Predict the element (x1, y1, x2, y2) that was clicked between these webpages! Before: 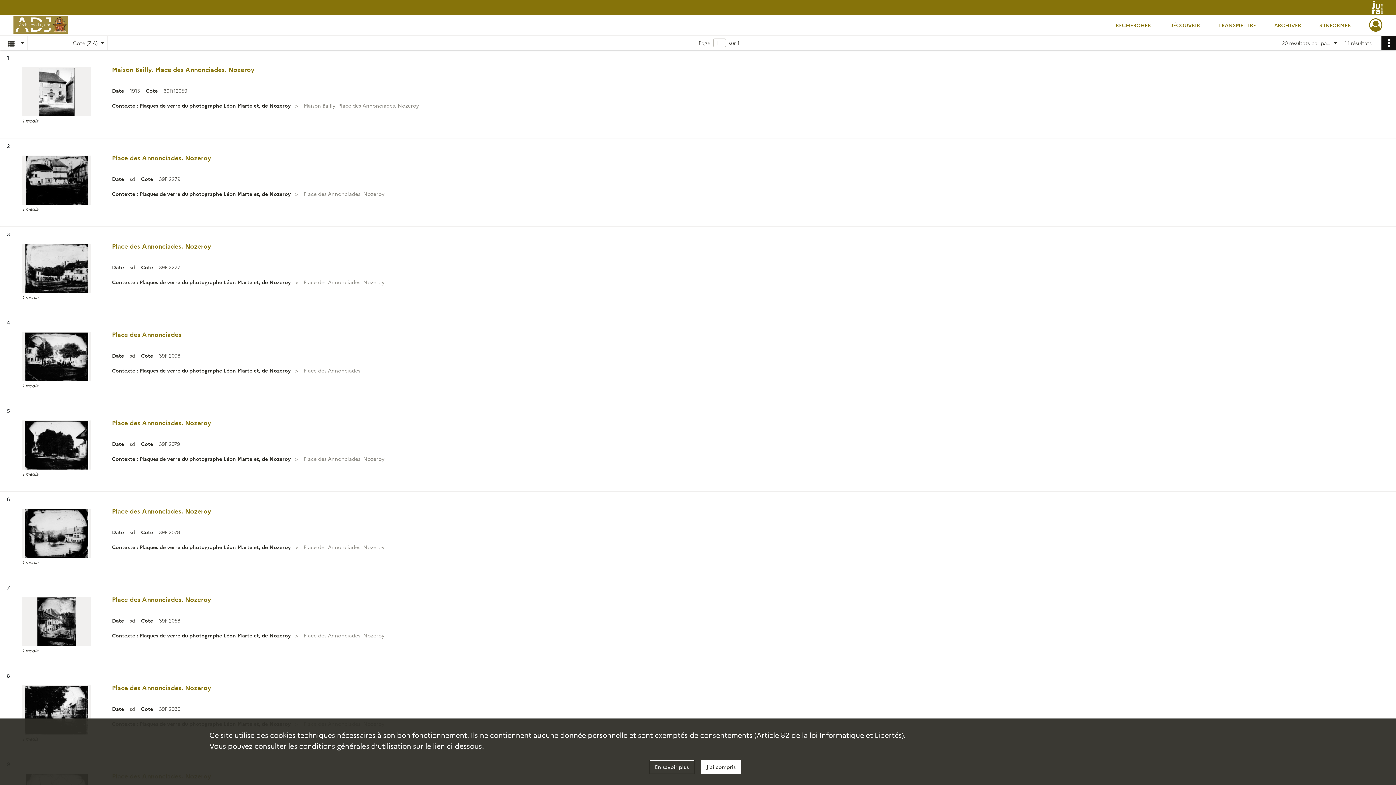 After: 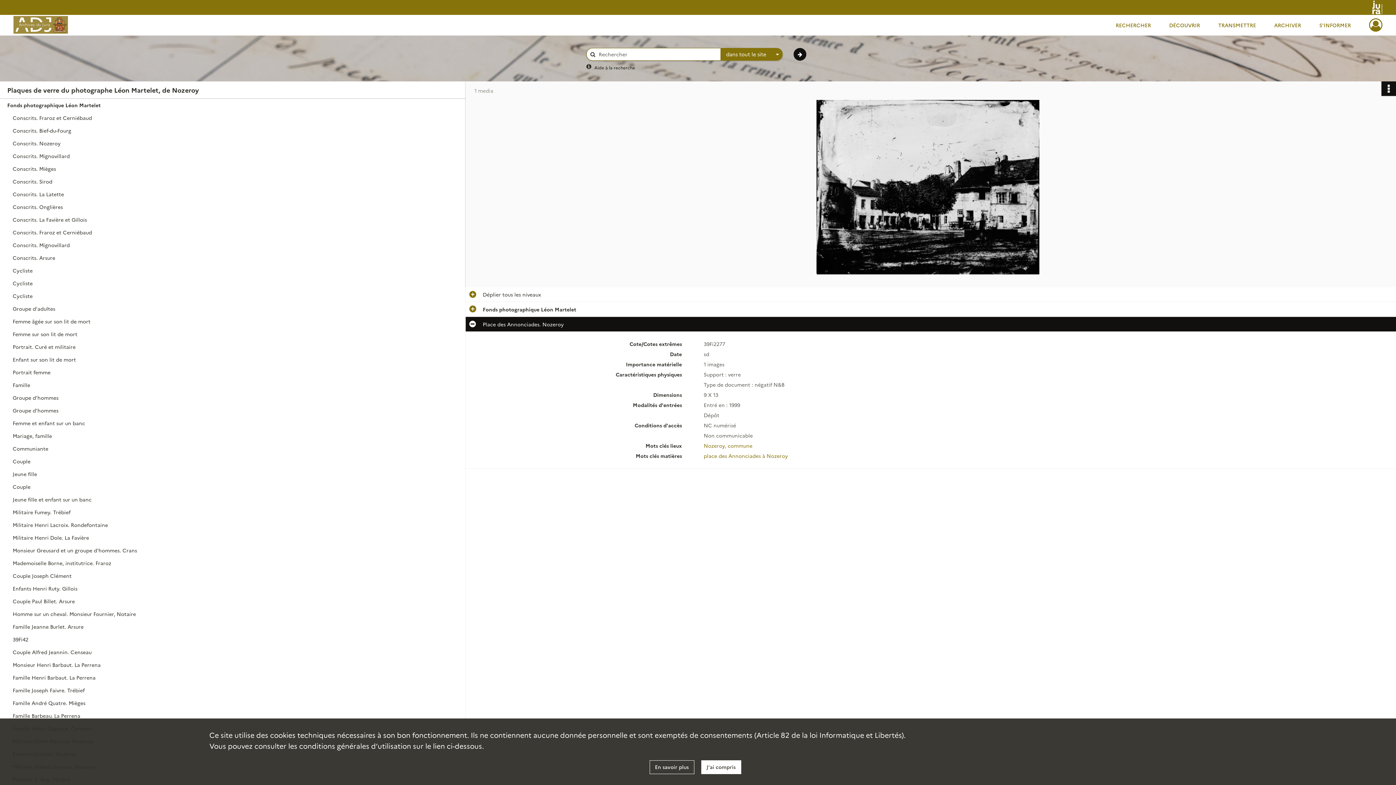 Action: label: Place des Annonciades. Nozeroy bbox: (112, 235, 1374, 264)